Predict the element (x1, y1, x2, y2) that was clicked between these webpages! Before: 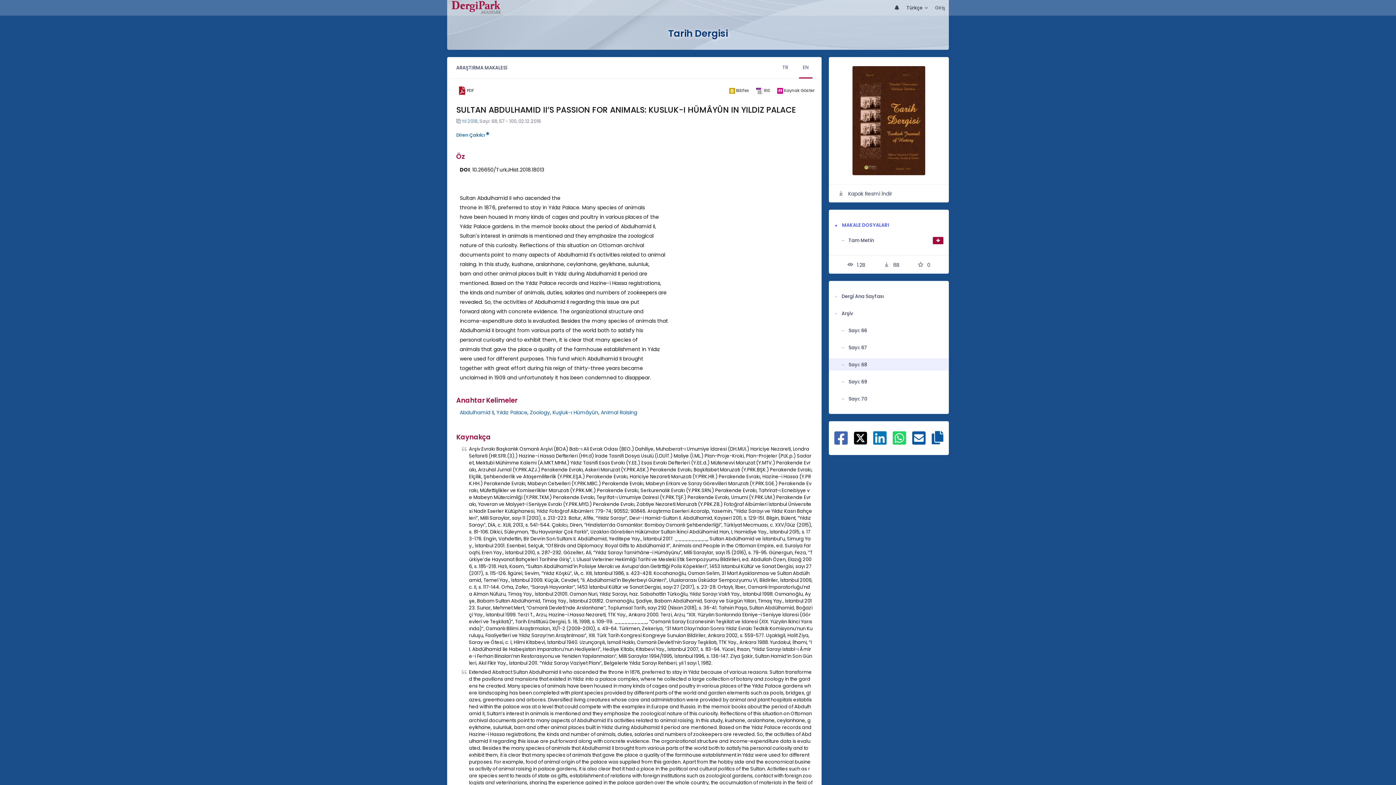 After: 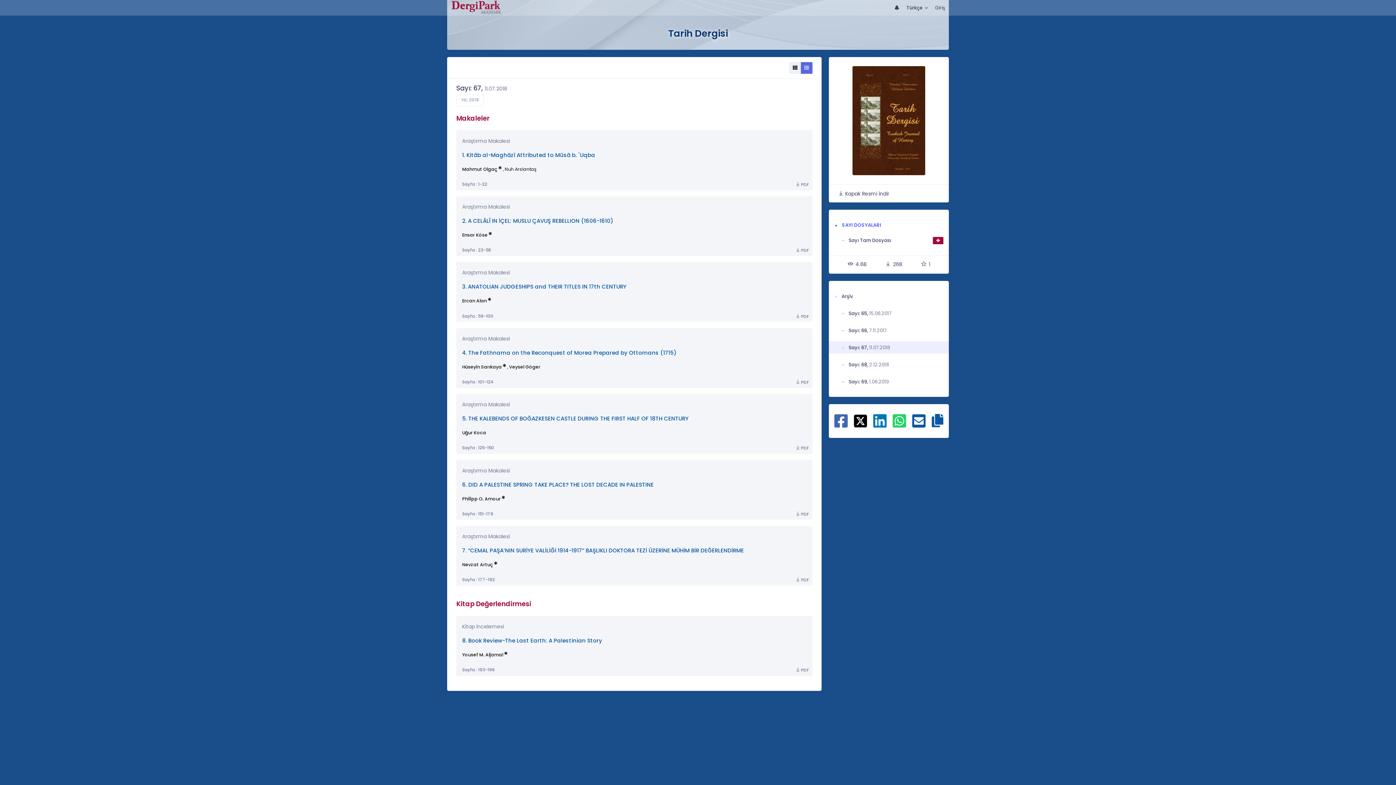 Action: bbox: (841, 341, 943, 353) label: Sayı: 67